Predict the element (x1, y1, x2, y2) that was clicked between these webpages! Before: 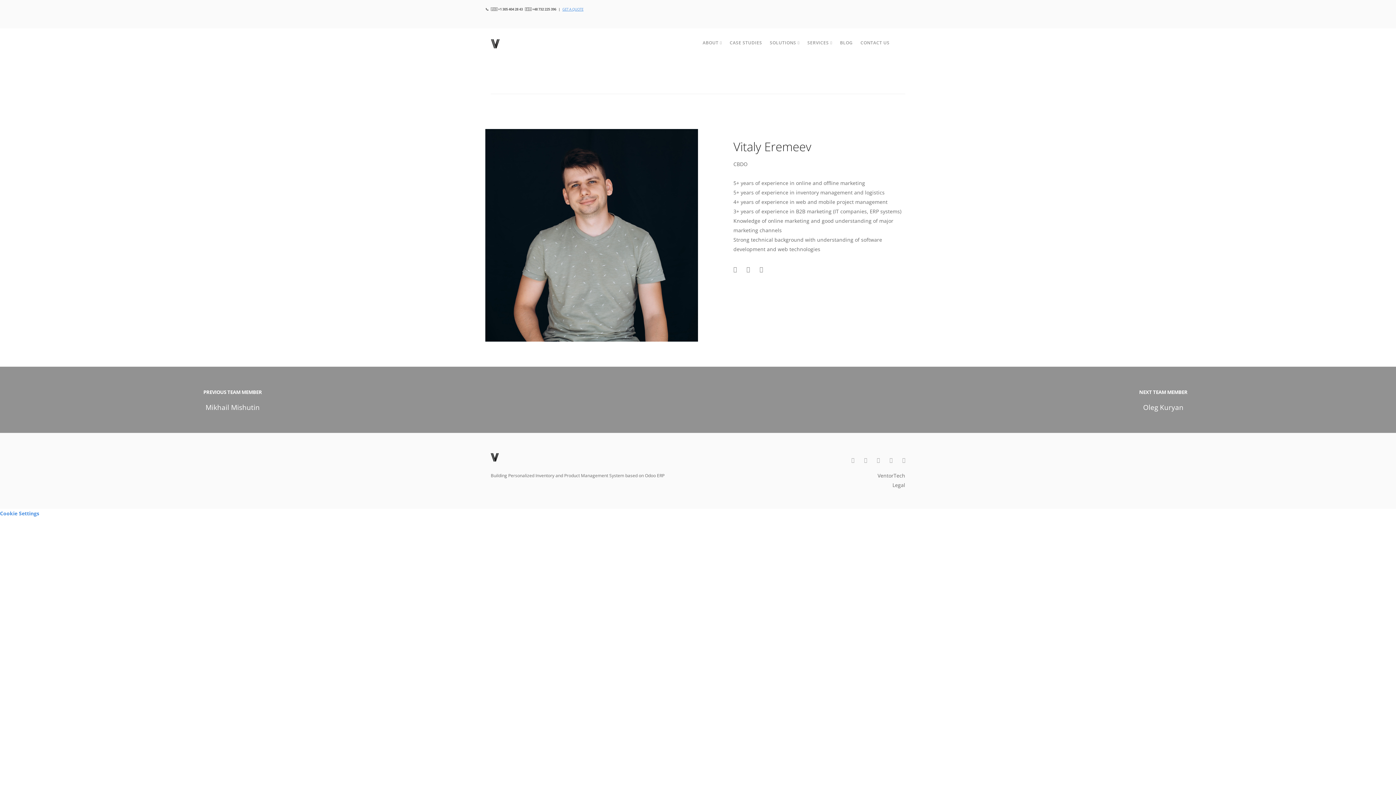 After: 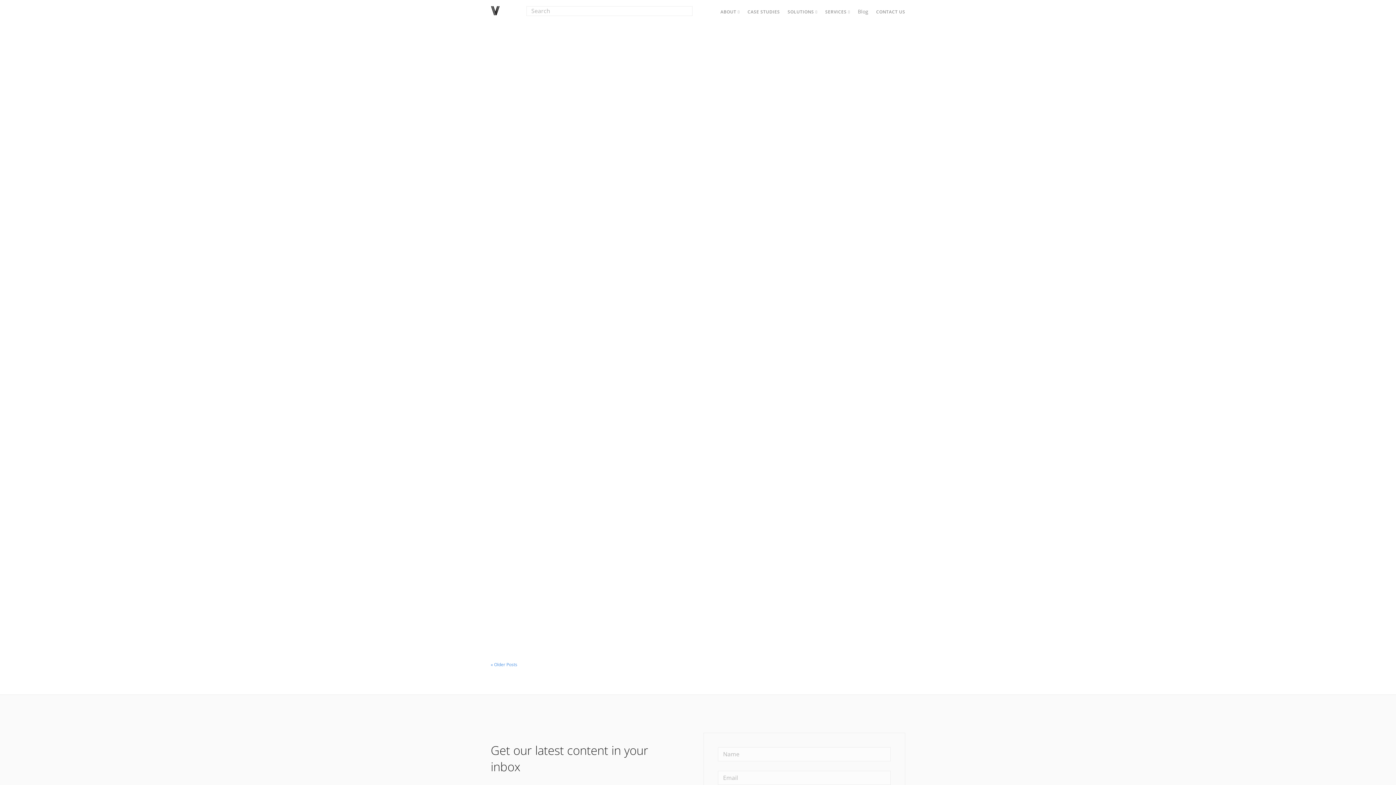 Action: bbox: (840, 39, 852, 45) label: BLOG